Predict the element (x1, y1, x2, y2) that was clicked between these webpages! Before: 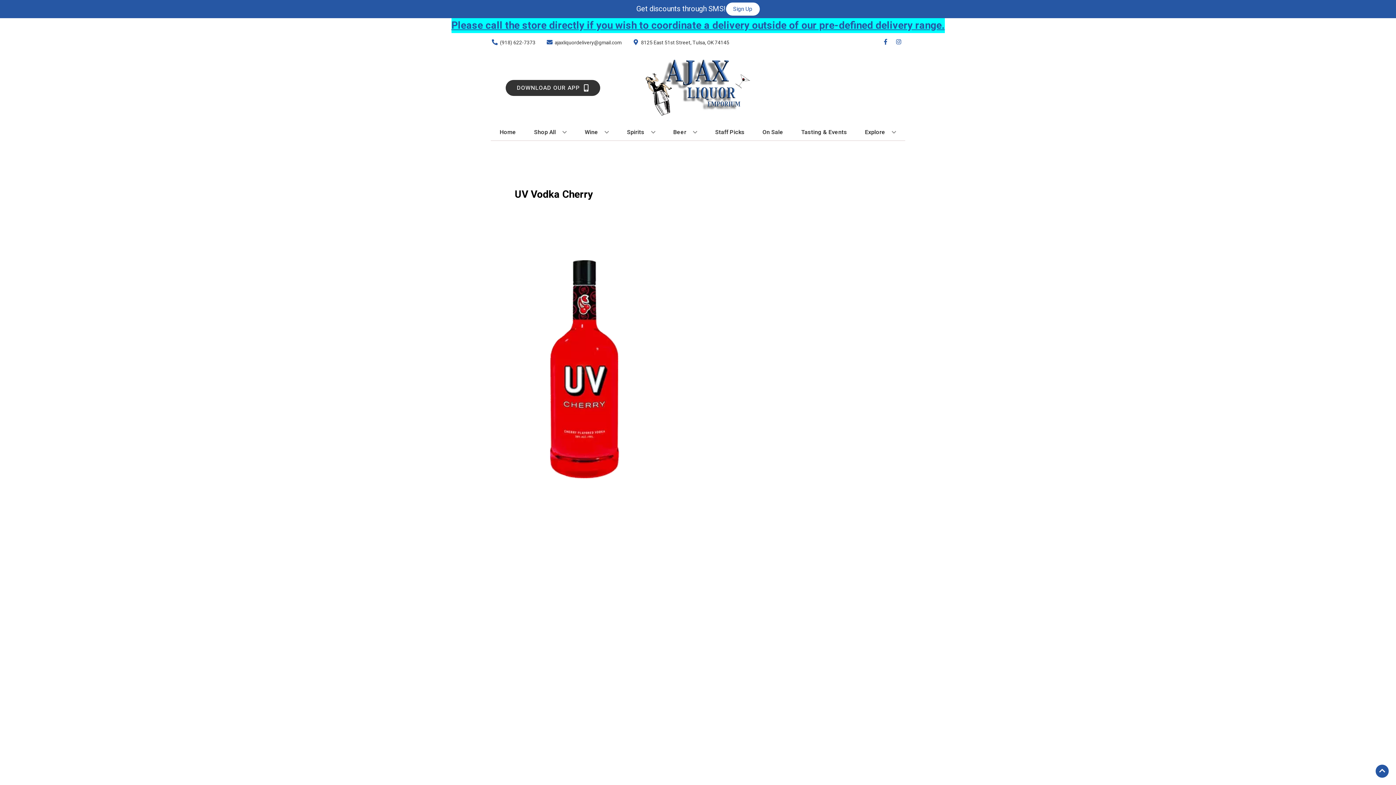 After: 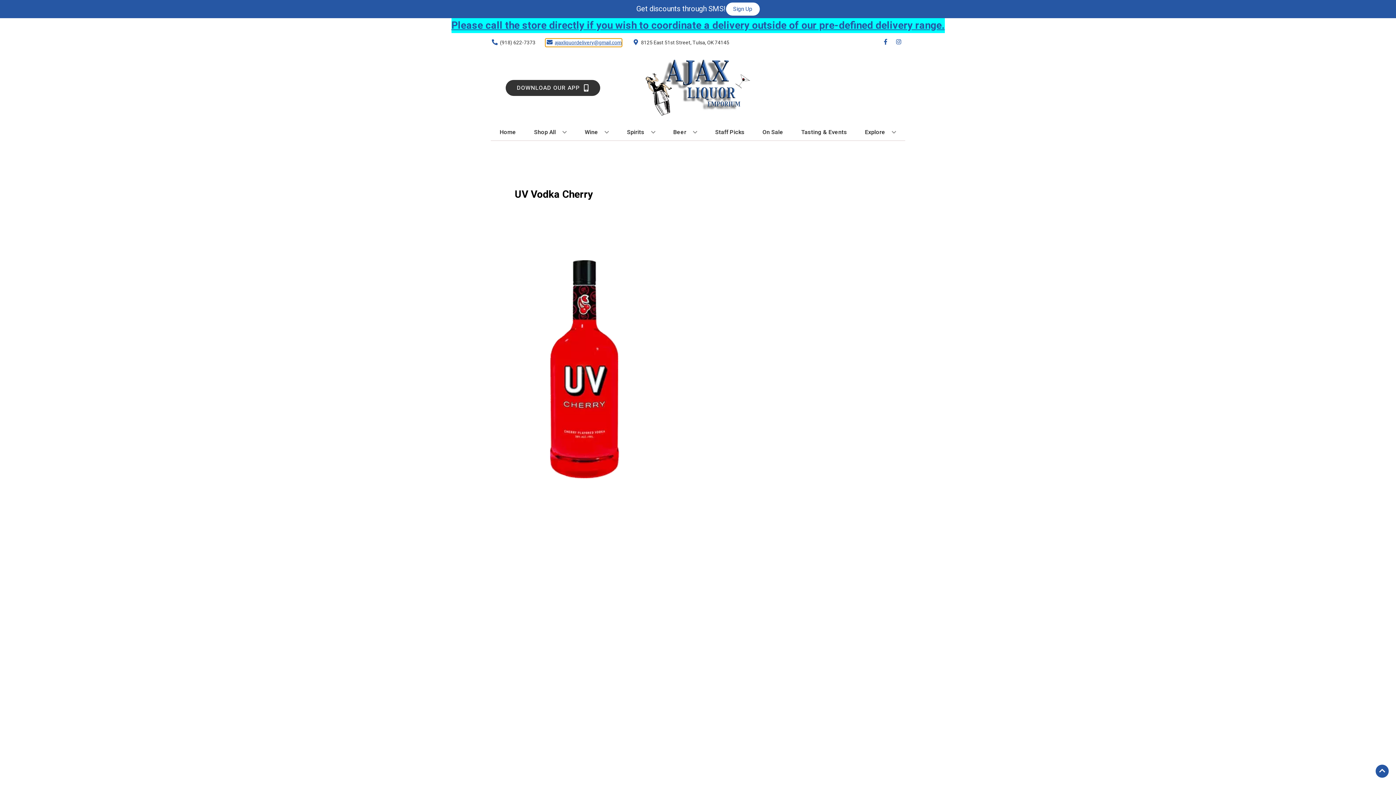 Action: bbox: (545, 38, 621, 46) label: Store Email address is ajaxliquordelivery@gmail.com Clicking will open a link in a new tab